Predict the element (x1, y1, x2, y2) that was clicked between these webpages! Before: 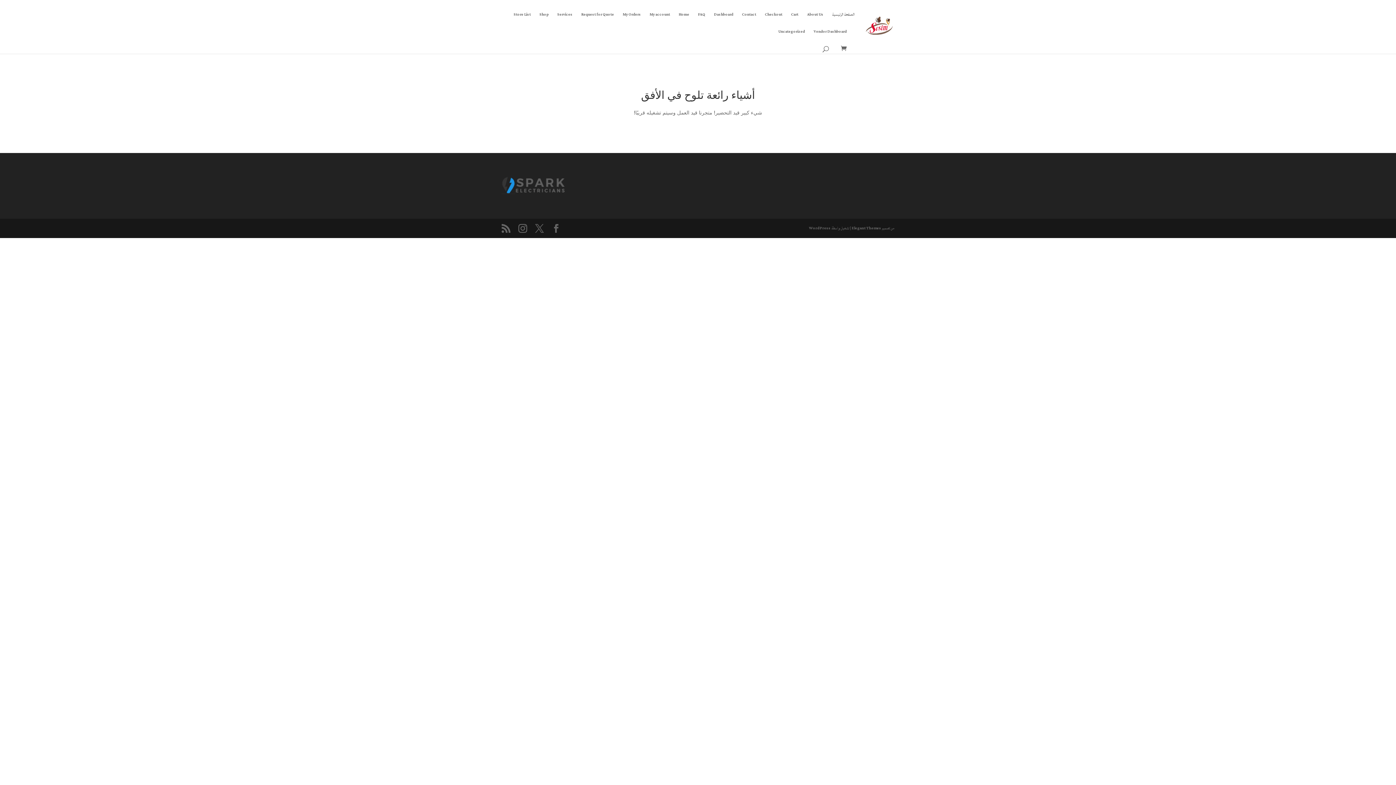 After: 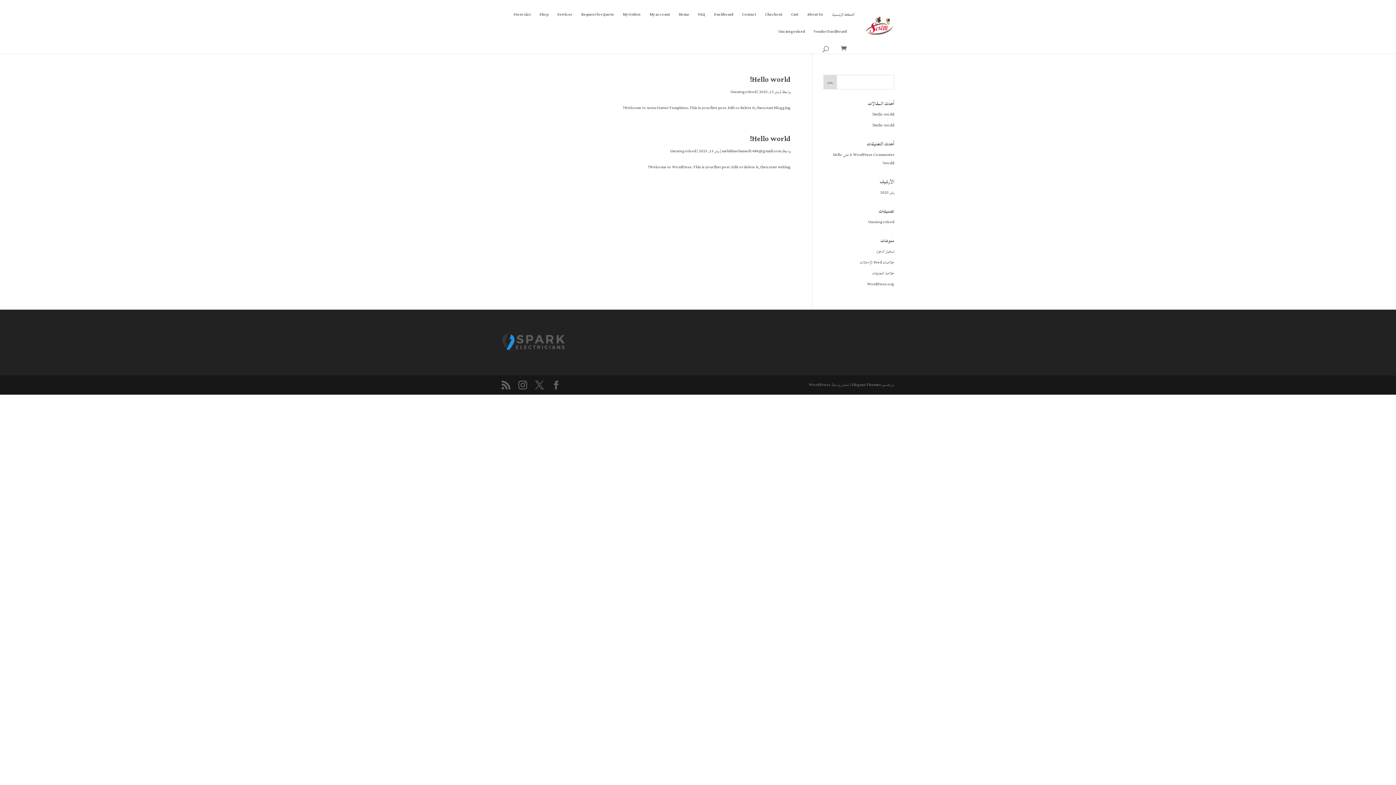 Action: label: Uncategorized bbox: (778, 29, 805, 46)